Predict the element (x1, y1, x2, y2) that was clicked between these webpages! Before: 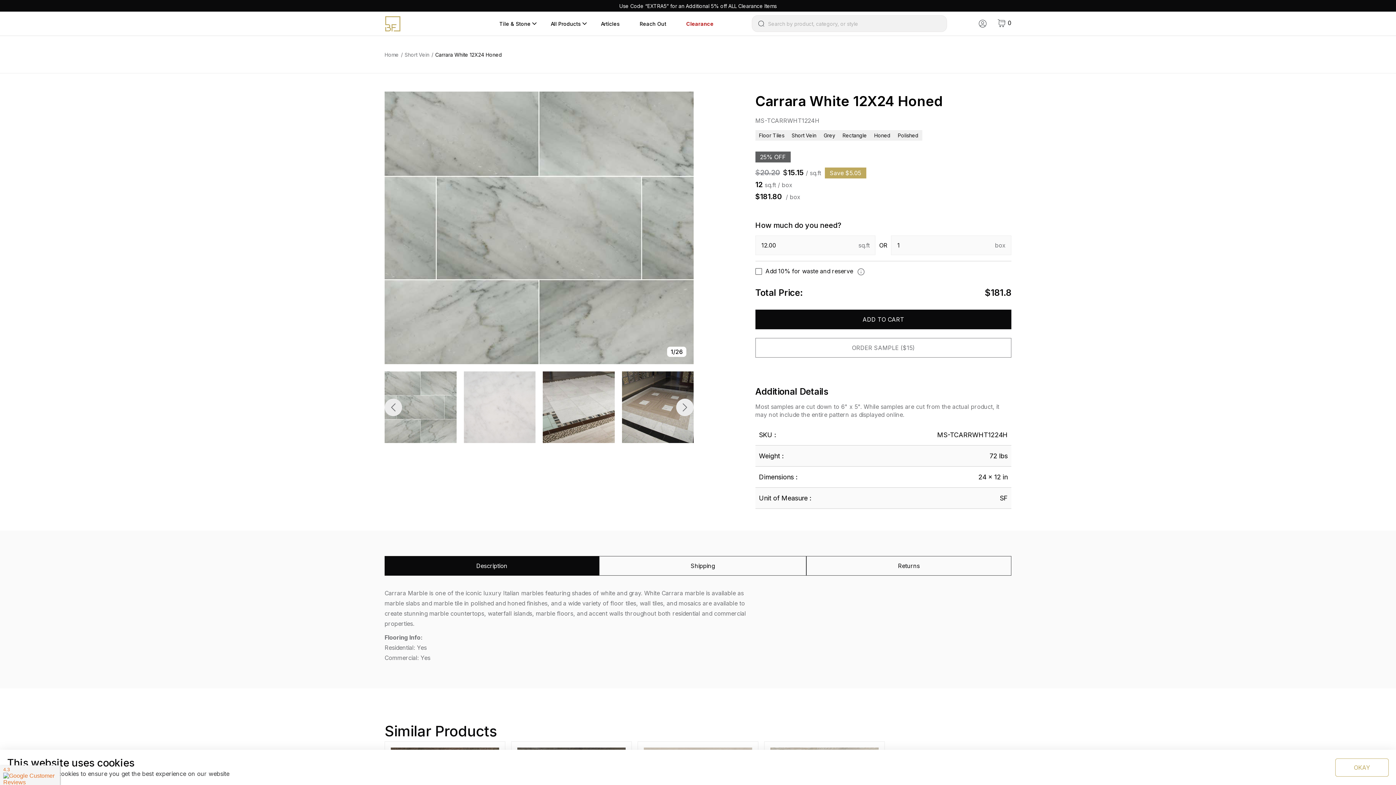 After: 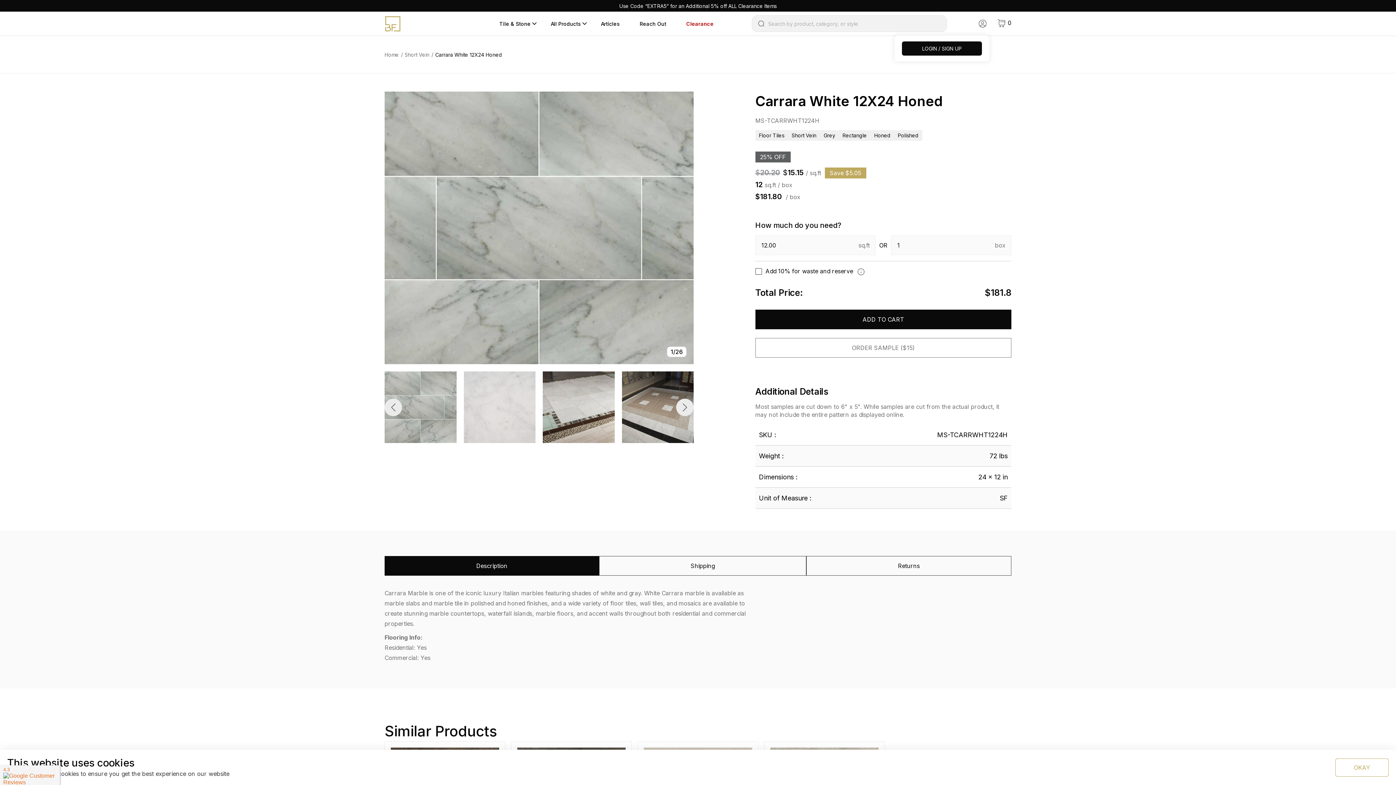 Action: bbox: (976, 18, 989, 28)